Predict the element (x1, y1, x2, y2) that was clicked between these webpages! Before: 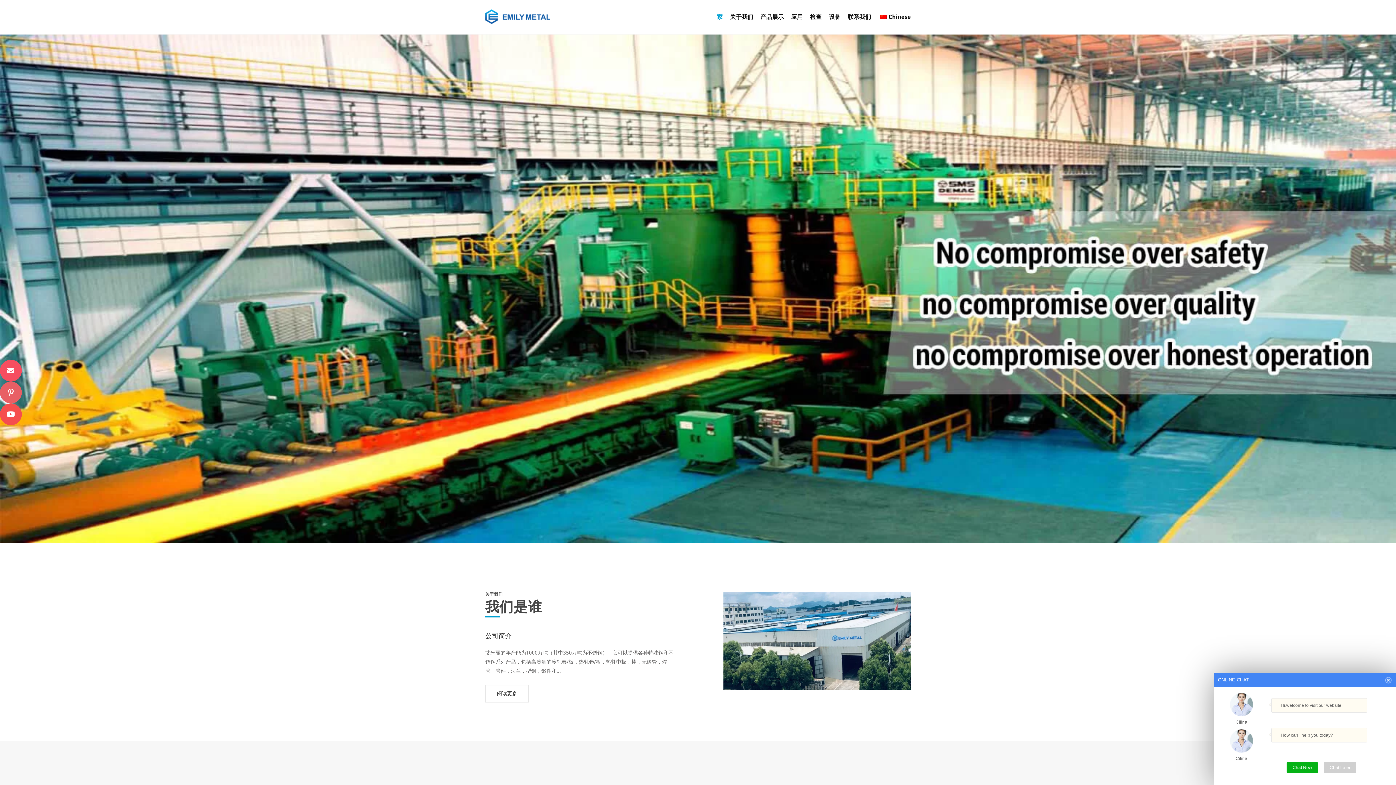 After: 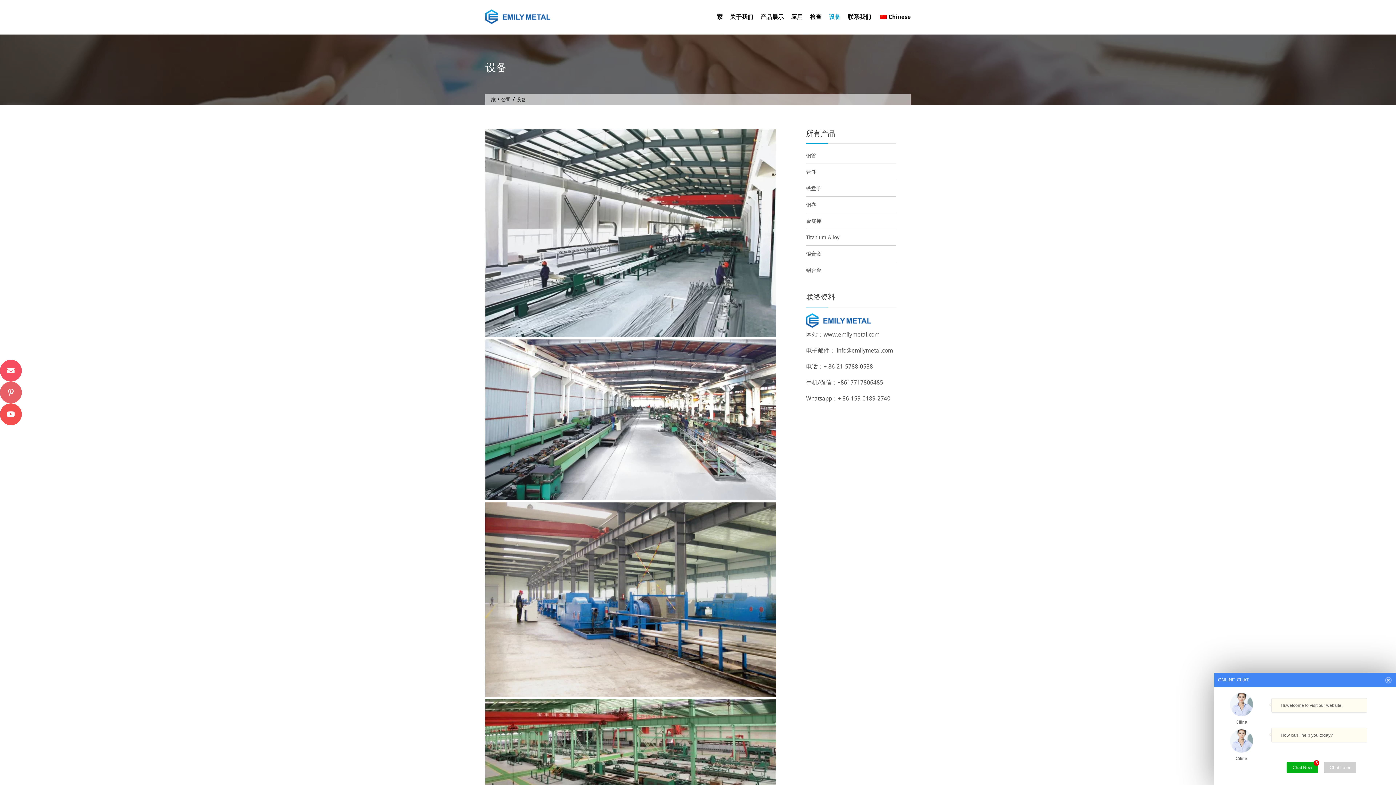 Action: bbox: (829, 7, 840, 26) label: 设备